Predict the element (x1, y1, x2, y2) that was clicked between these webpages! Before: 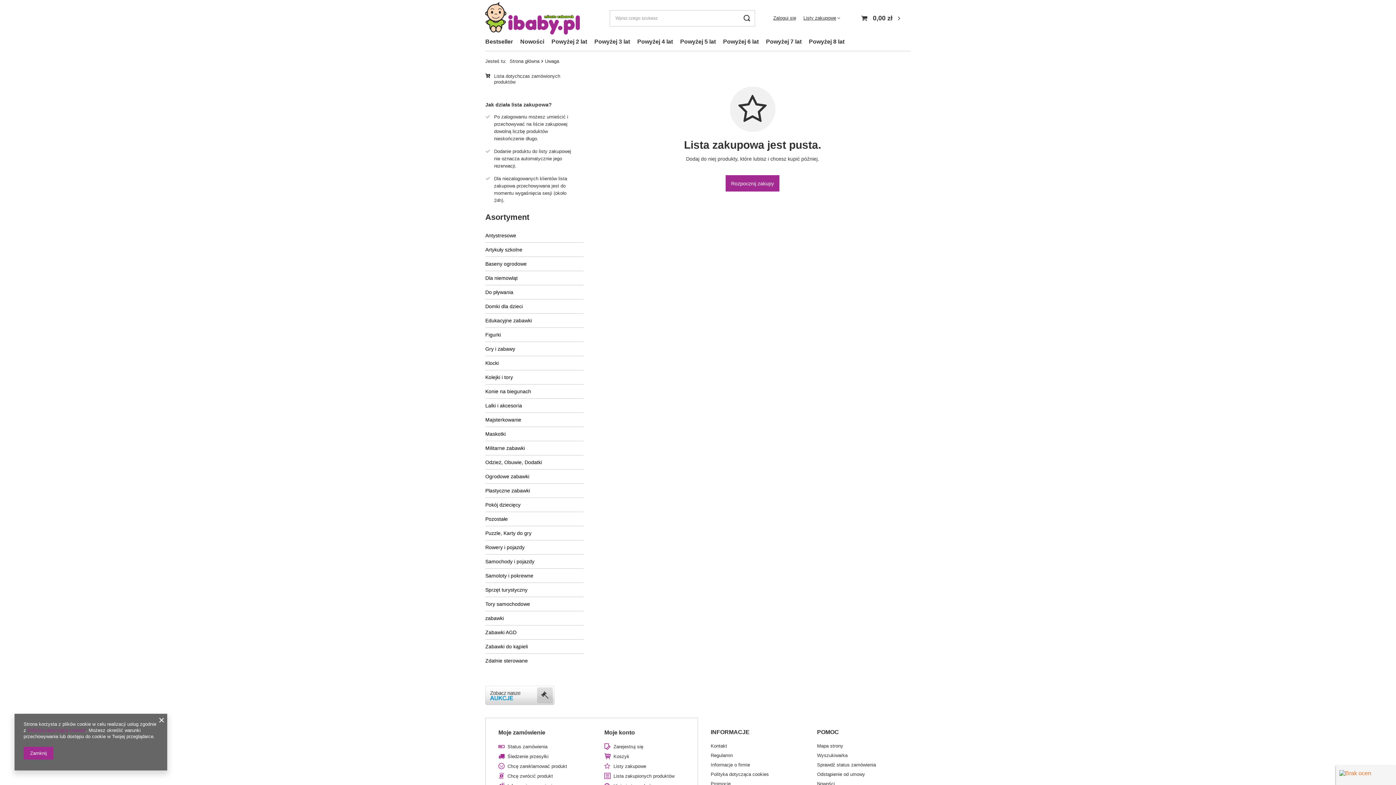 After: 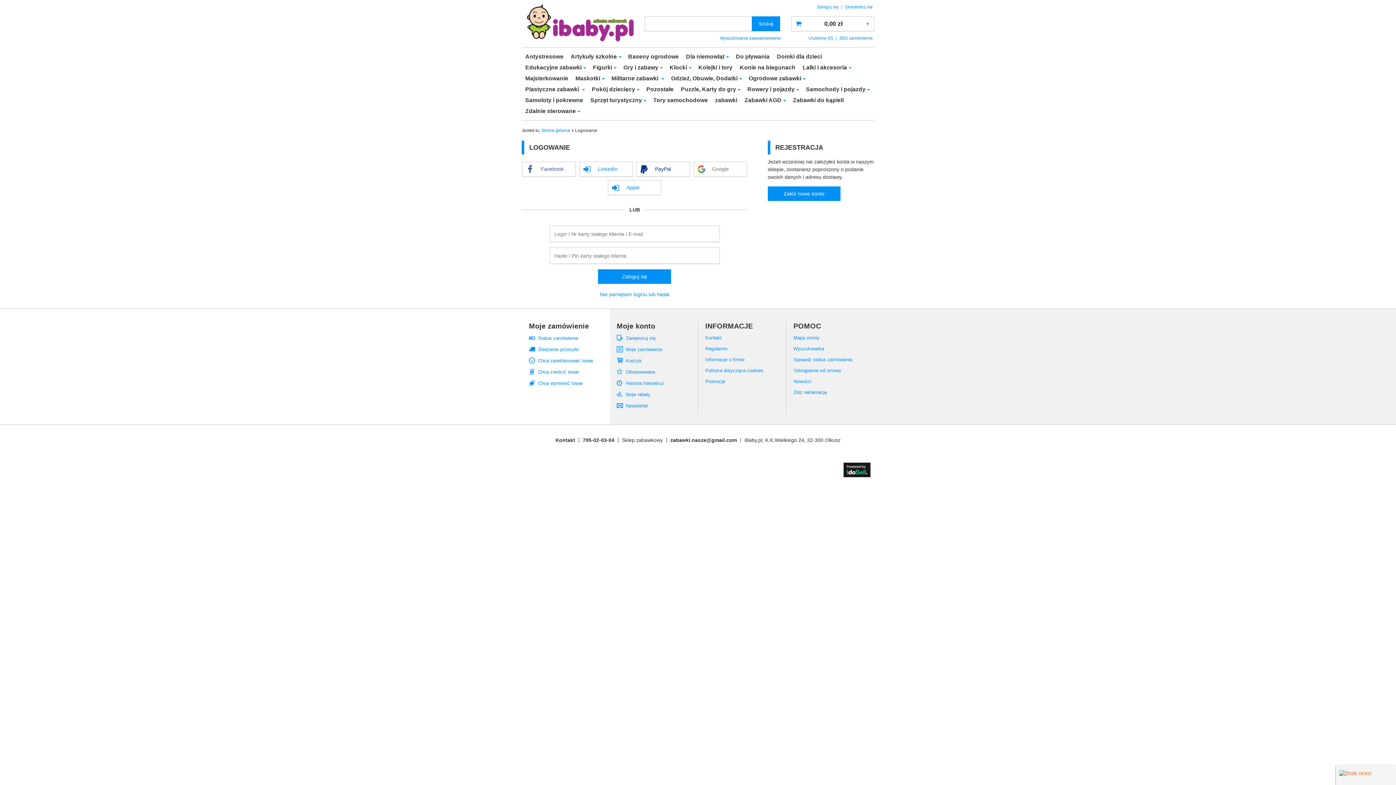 Action: label: Lista dotychczas zamówionych produktów bbox: (485, 73, 576, 85)